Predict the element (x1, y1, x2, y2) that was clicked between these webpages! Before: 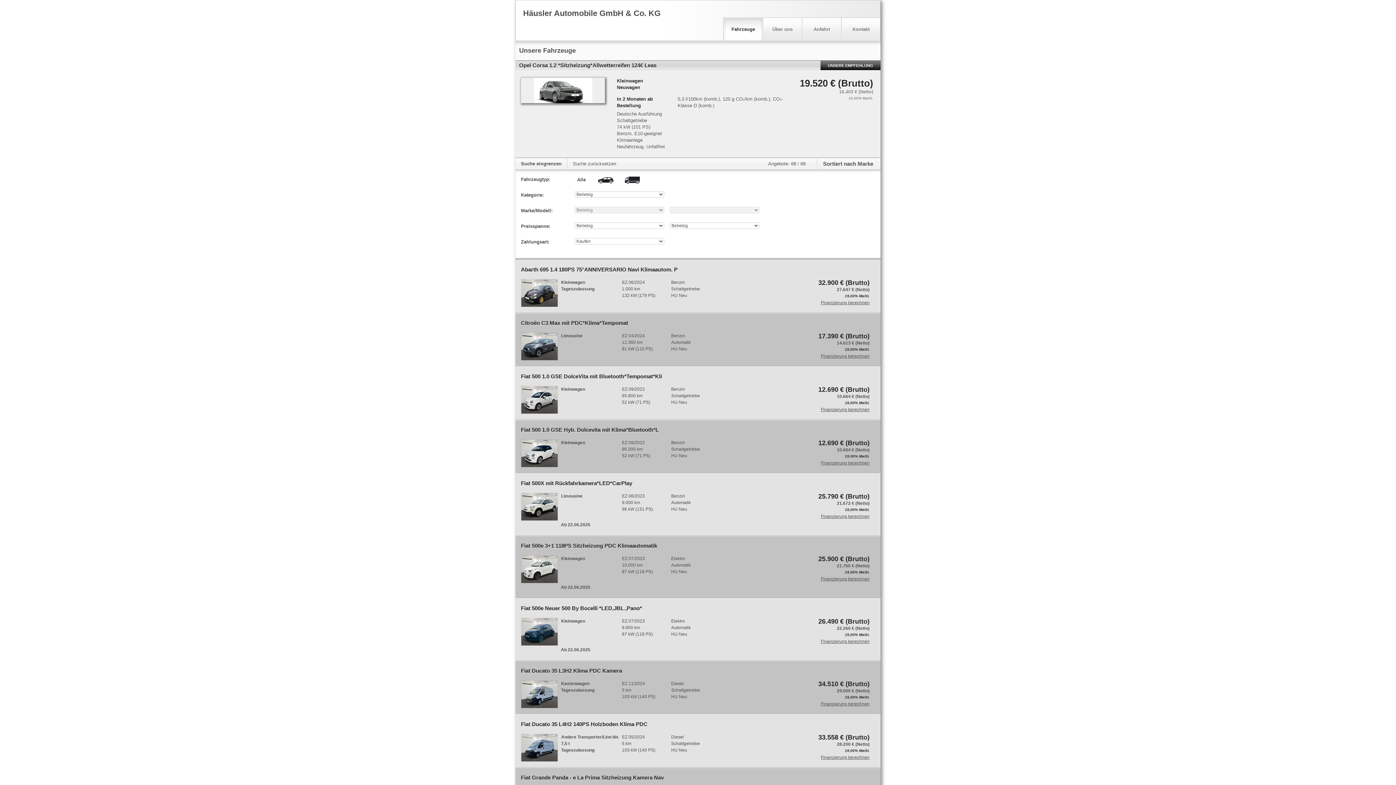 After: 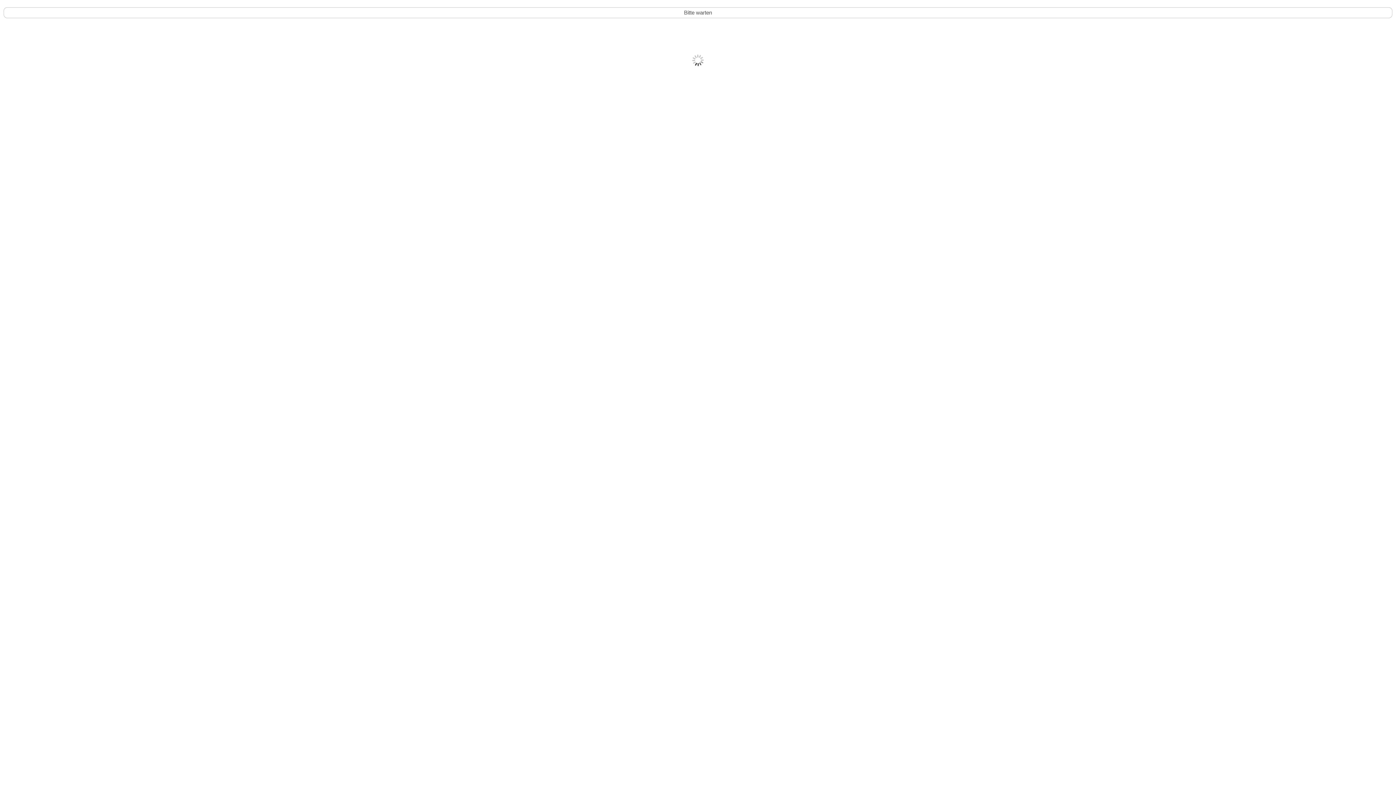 Action: bbox: (842, 17, 880, 40) label: Kontakt